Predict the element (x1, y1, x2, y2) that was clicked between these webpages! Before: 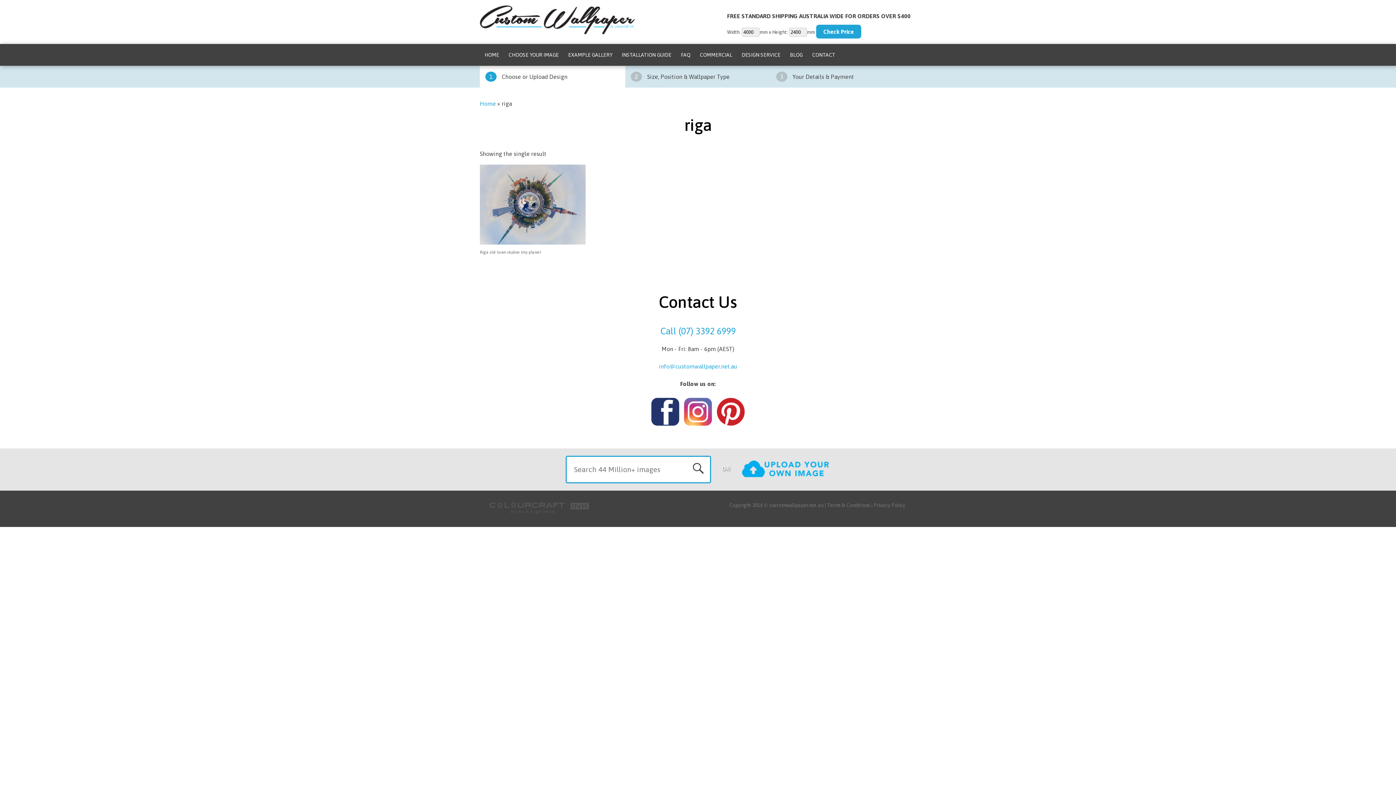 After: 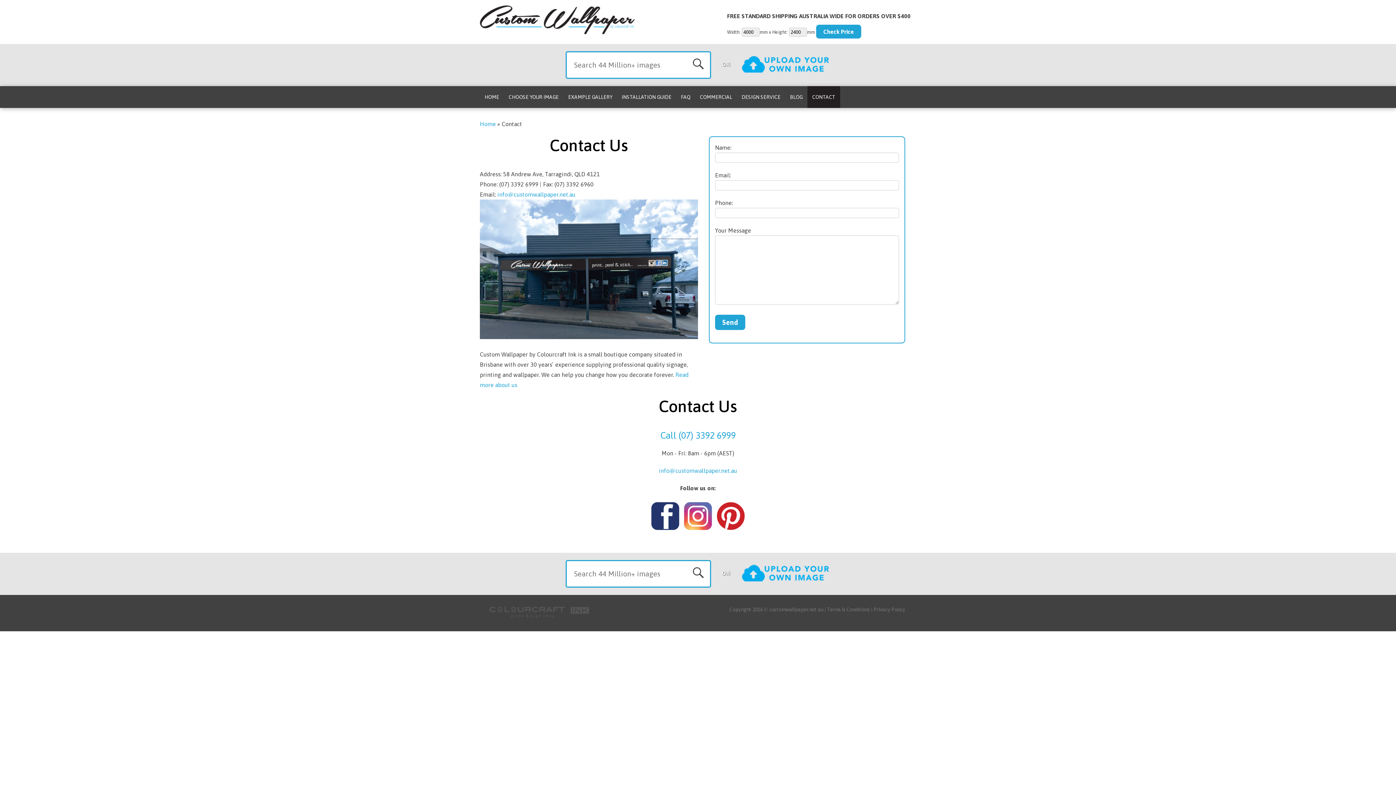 Action: bbox: (807, 44, 840, 65) label: CONTACT